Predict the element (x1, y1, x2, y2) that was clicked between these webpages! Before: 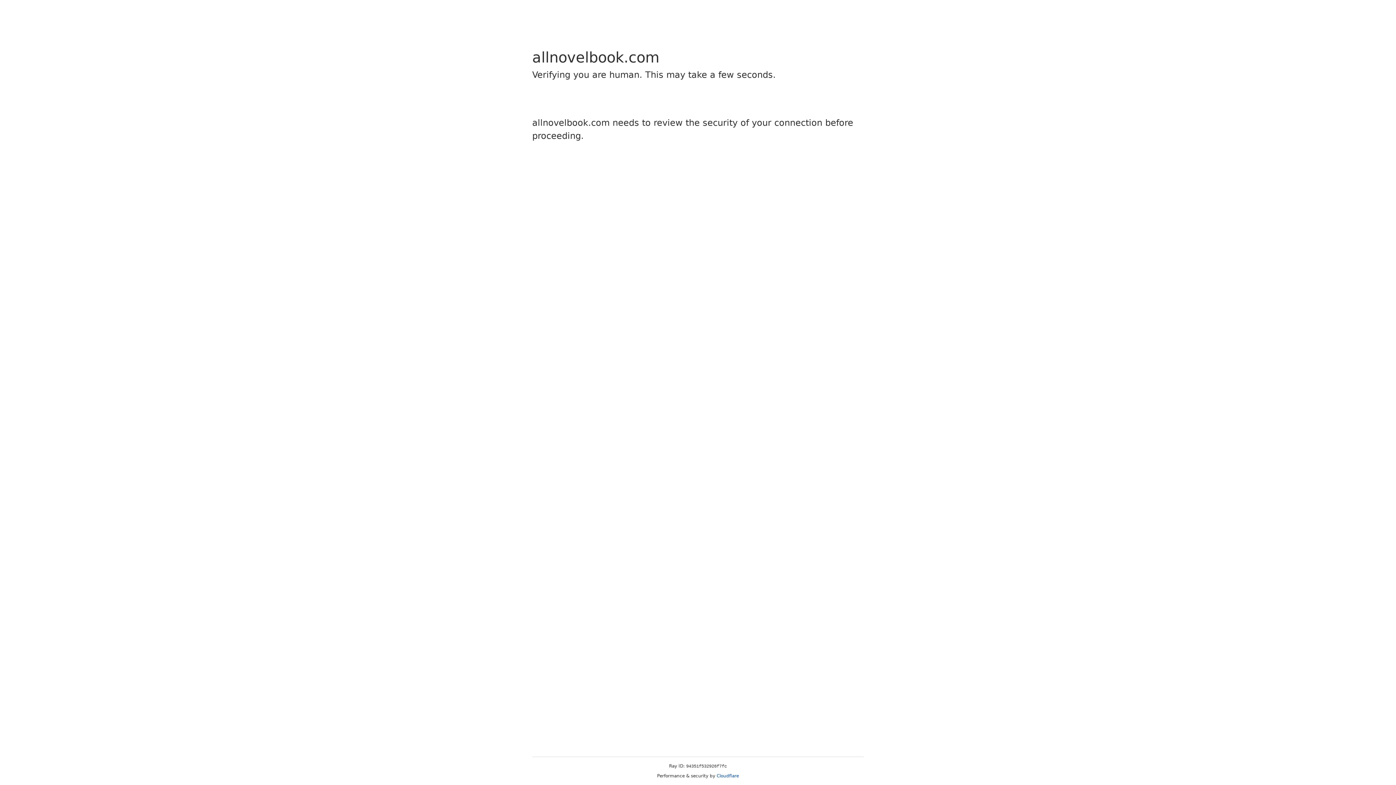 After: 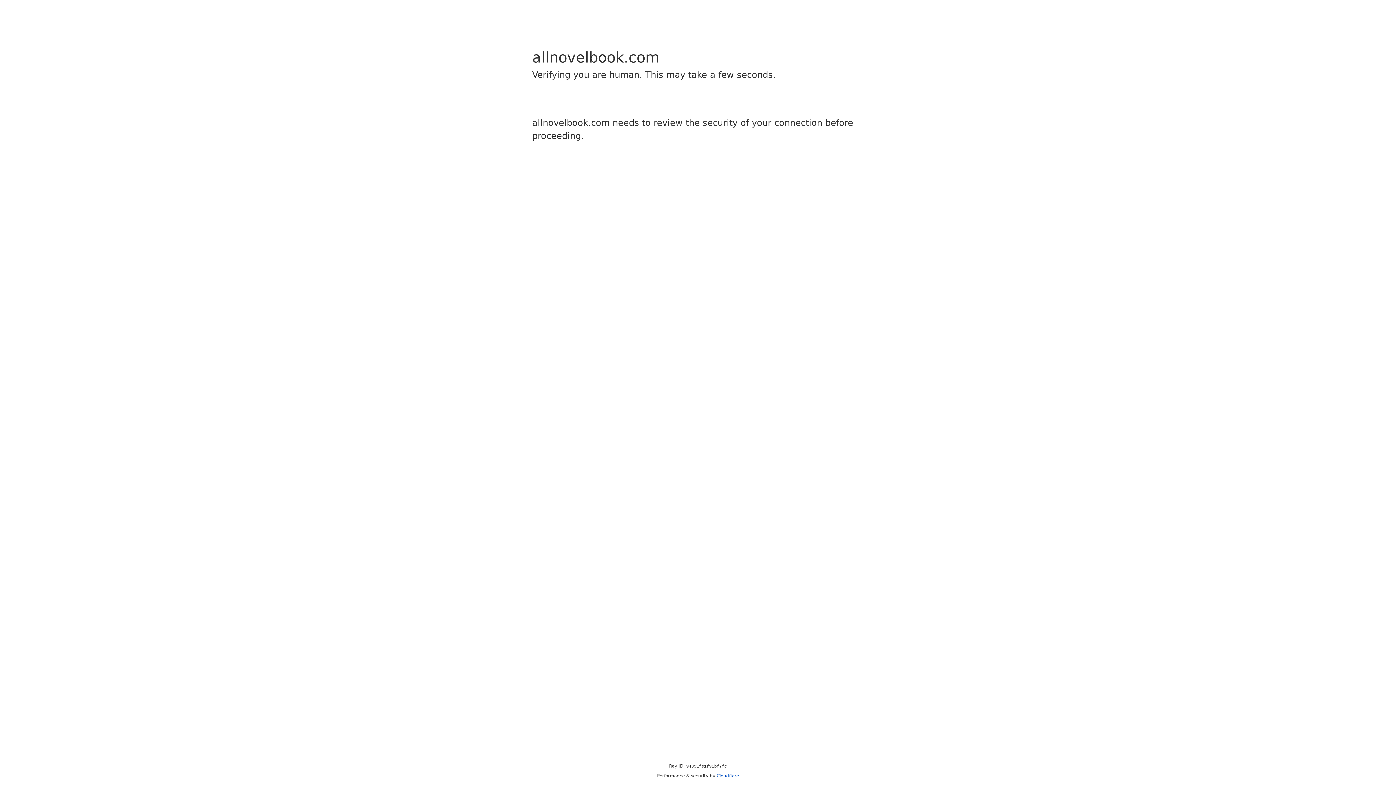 Action: label: Cloudflare bbox: (716, 773, 739, 778)